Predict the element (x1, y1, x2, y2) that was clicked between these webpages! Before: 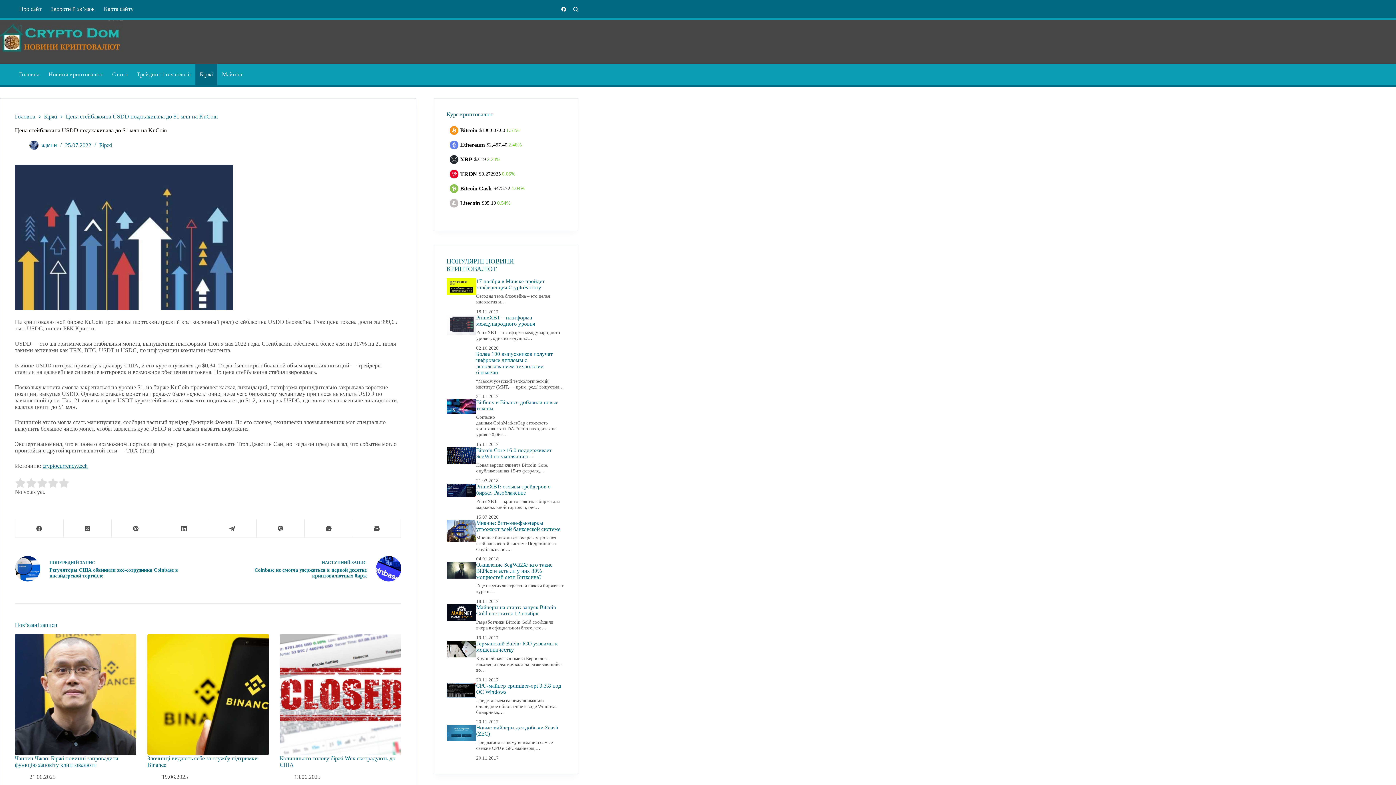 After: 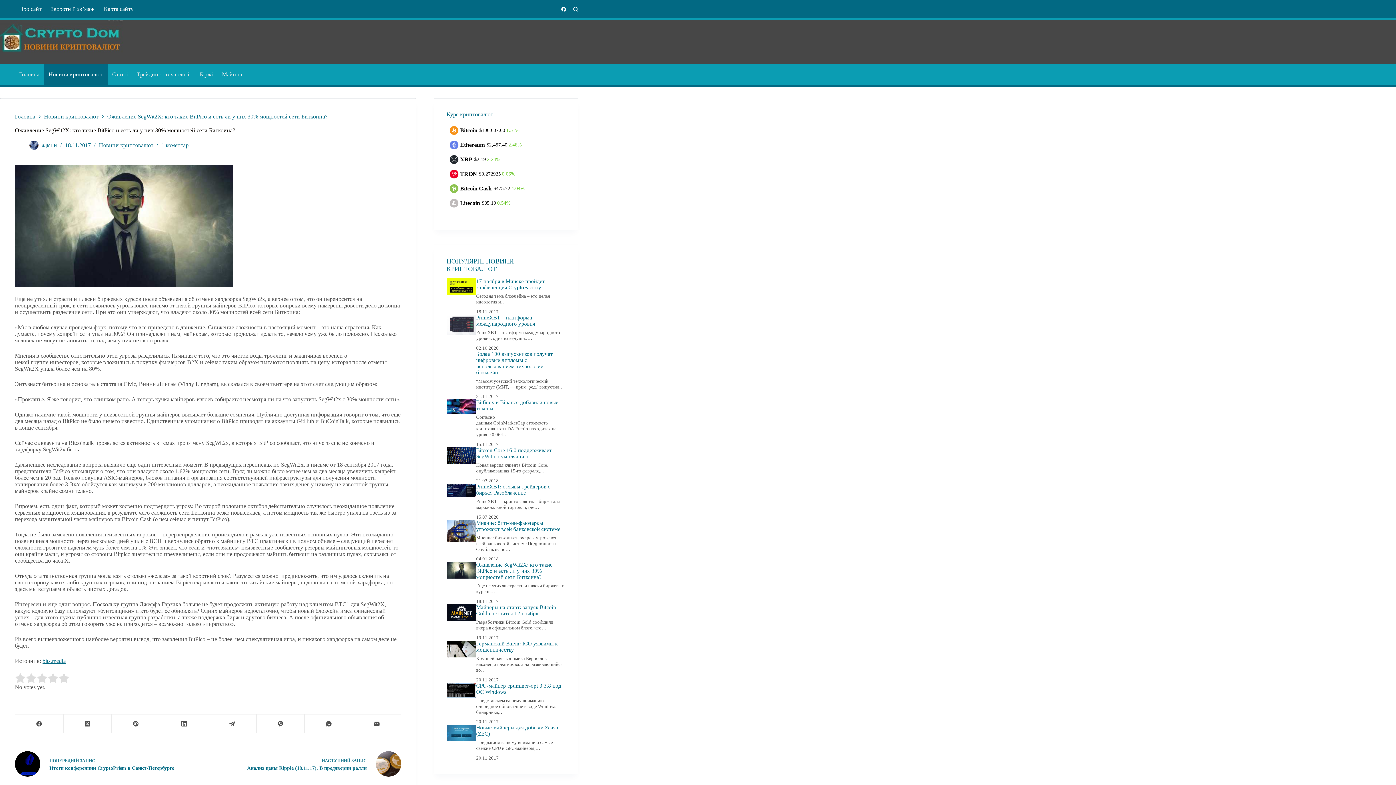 Action: label: Оживление SegWit2X: кто такие BitPico и есть ли у них 30% мощностей сети Биткоина? bbox: (476, 562, 552, 580)